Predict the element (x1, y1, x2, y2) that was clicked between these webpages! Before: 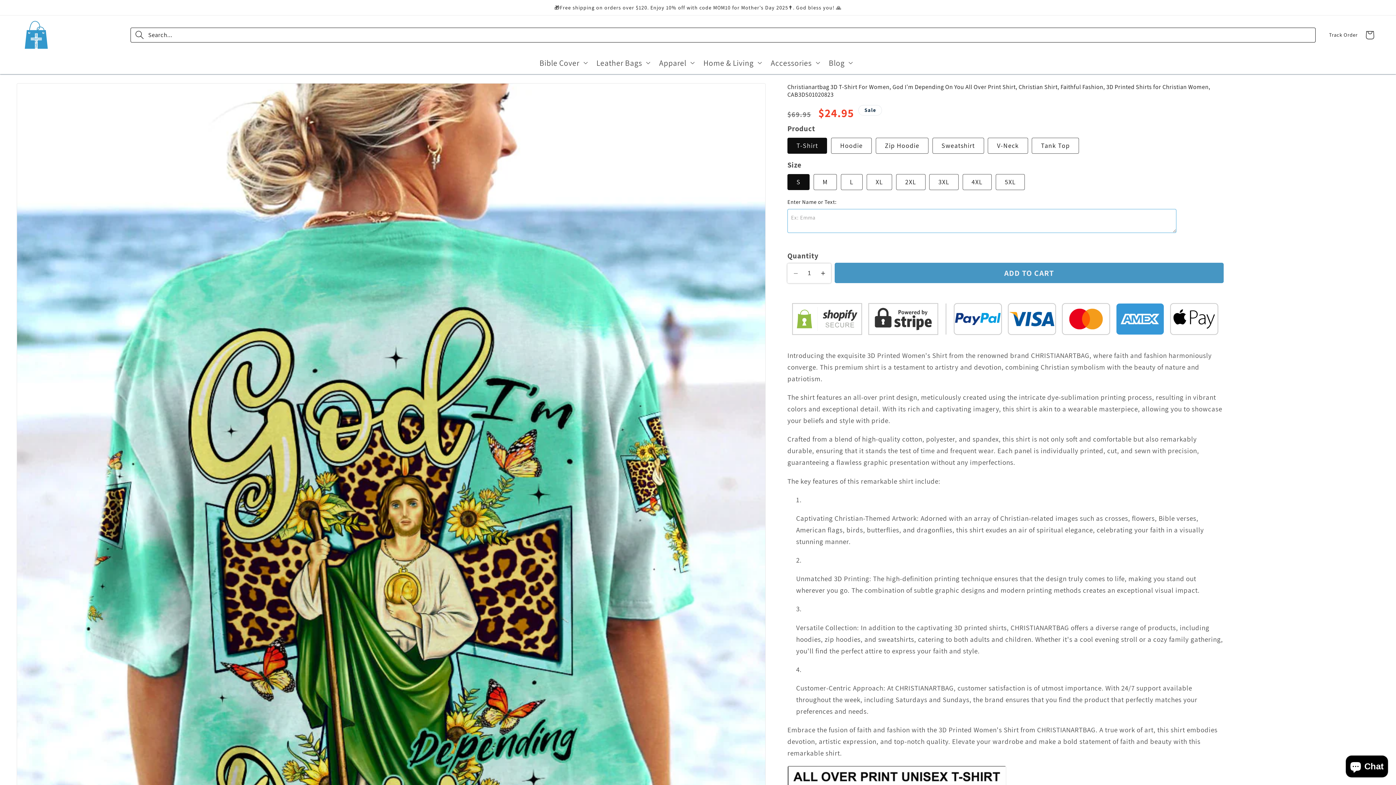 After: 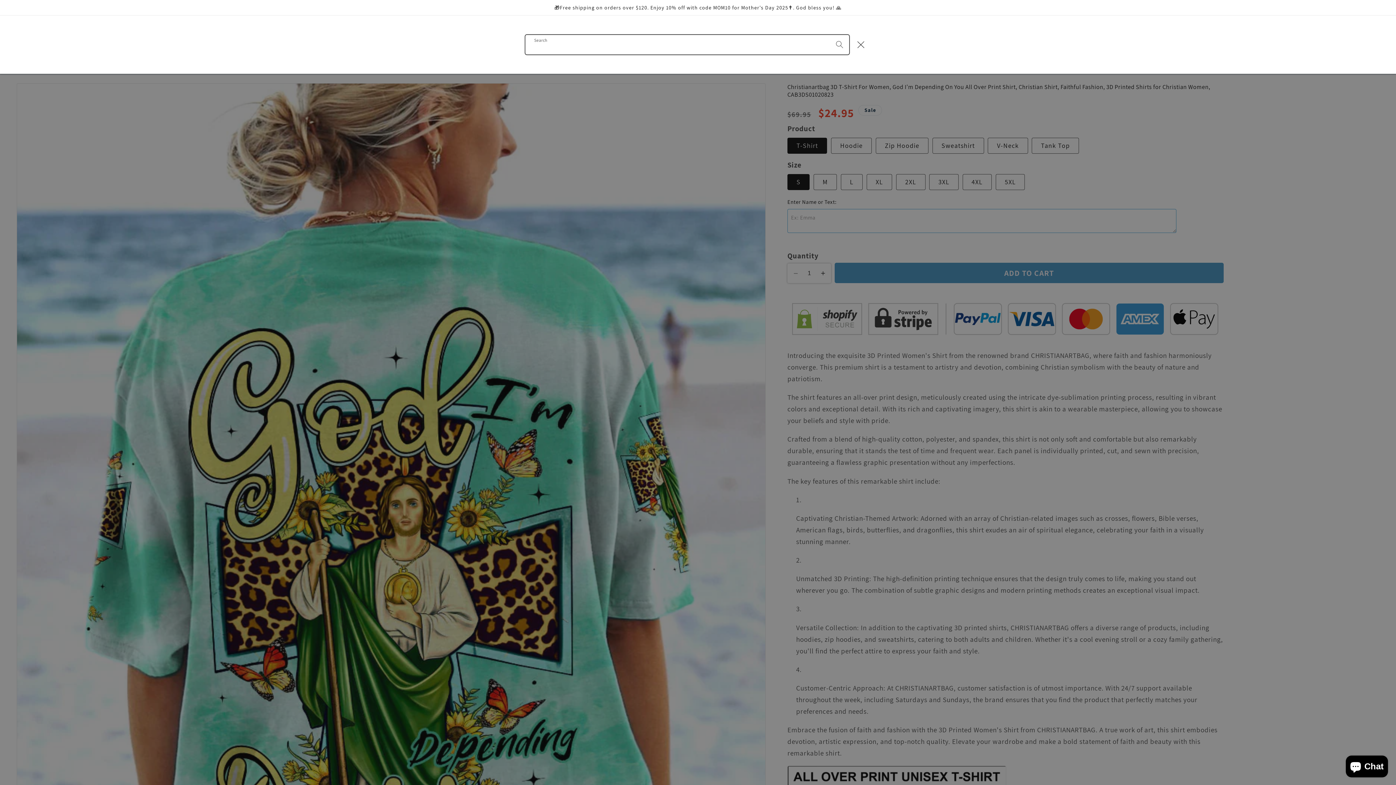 Action: bbox: (130, 27, 1315, 42) label: Search